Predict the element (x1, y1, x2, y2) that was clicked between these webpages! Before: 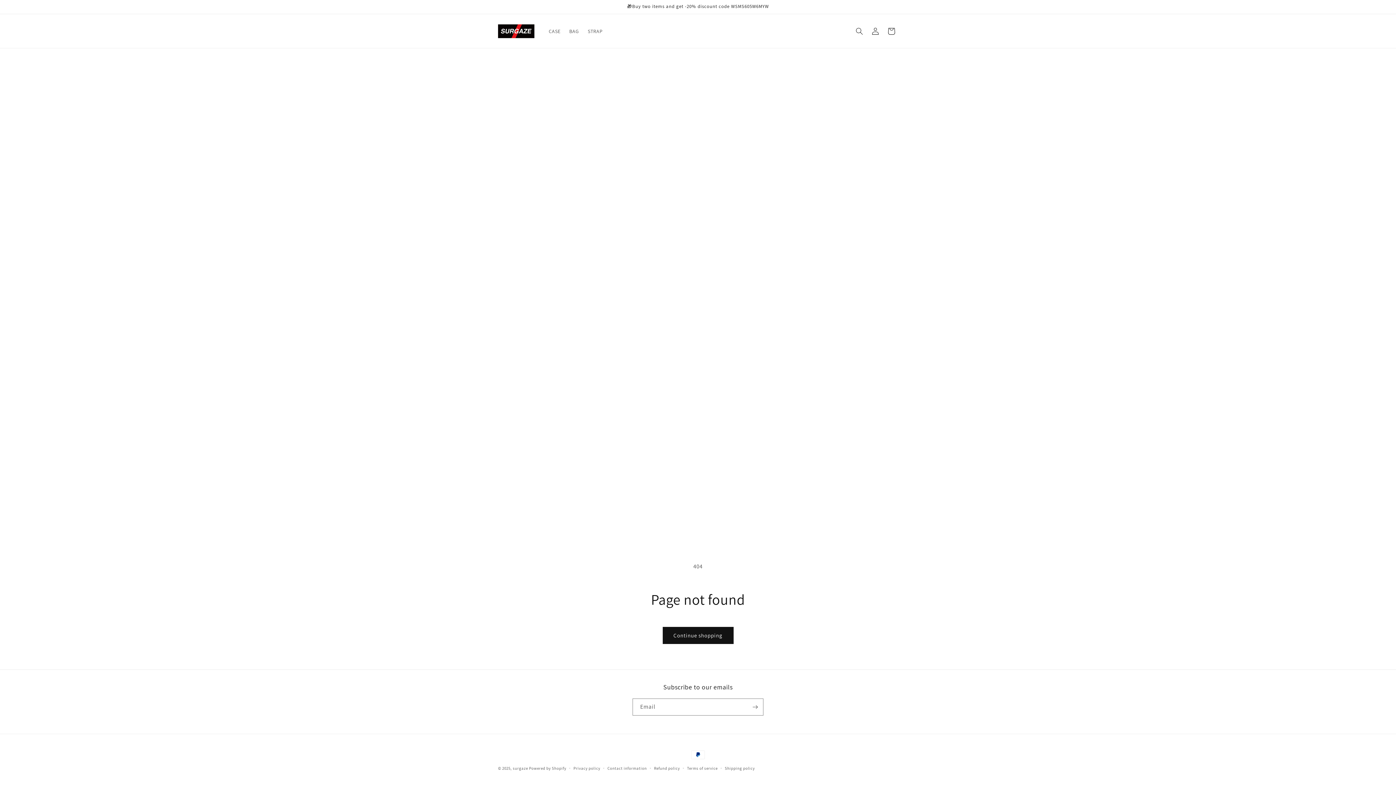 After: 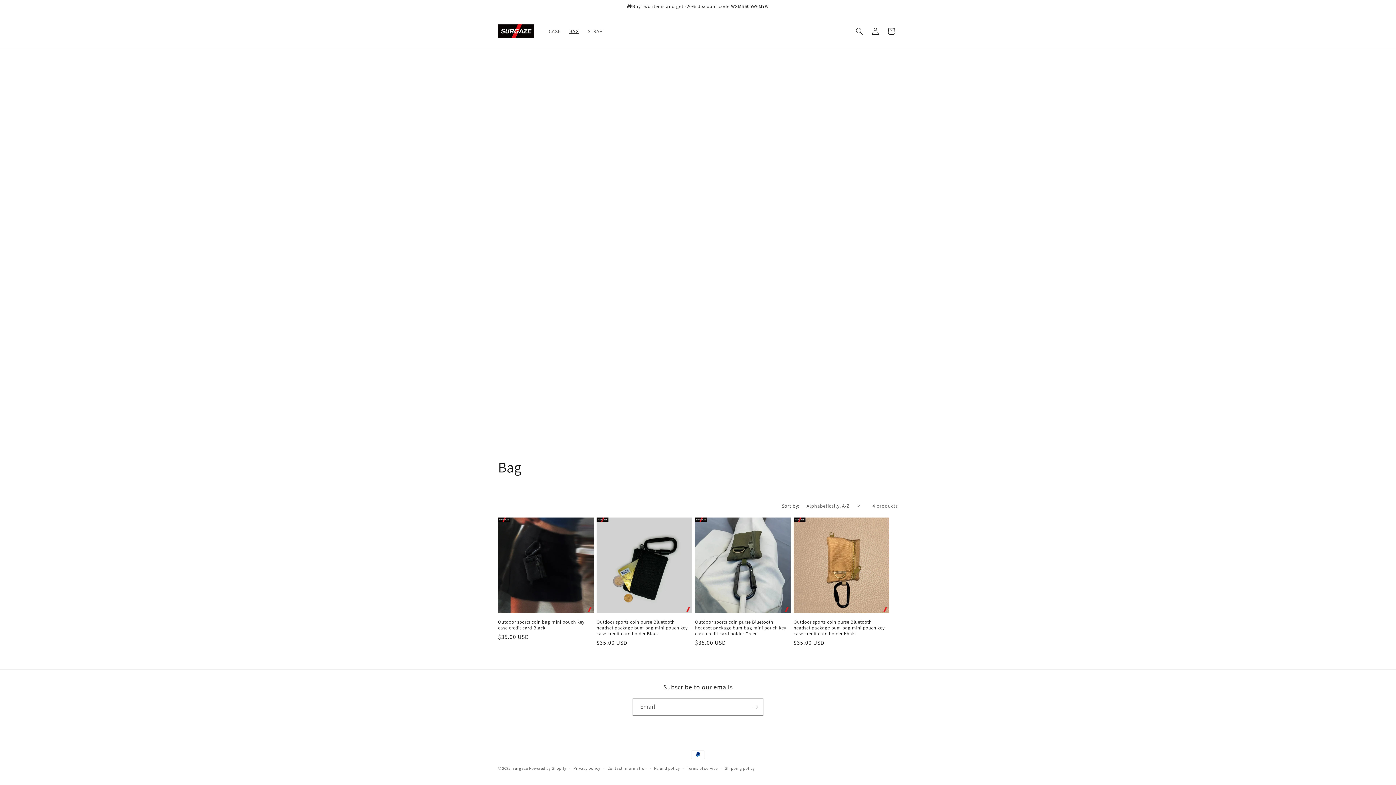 Action: label: BAG bbox: (565, 23, 583, 38)